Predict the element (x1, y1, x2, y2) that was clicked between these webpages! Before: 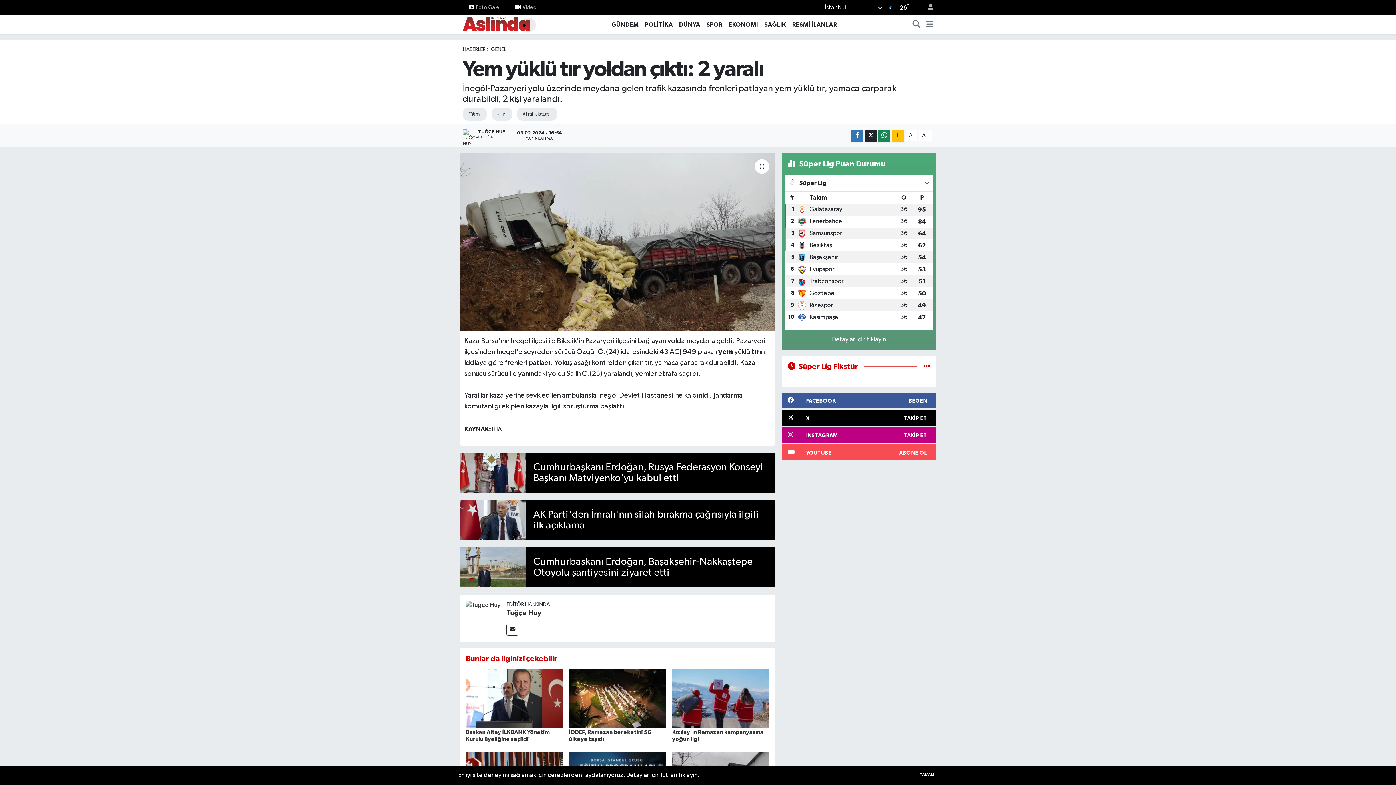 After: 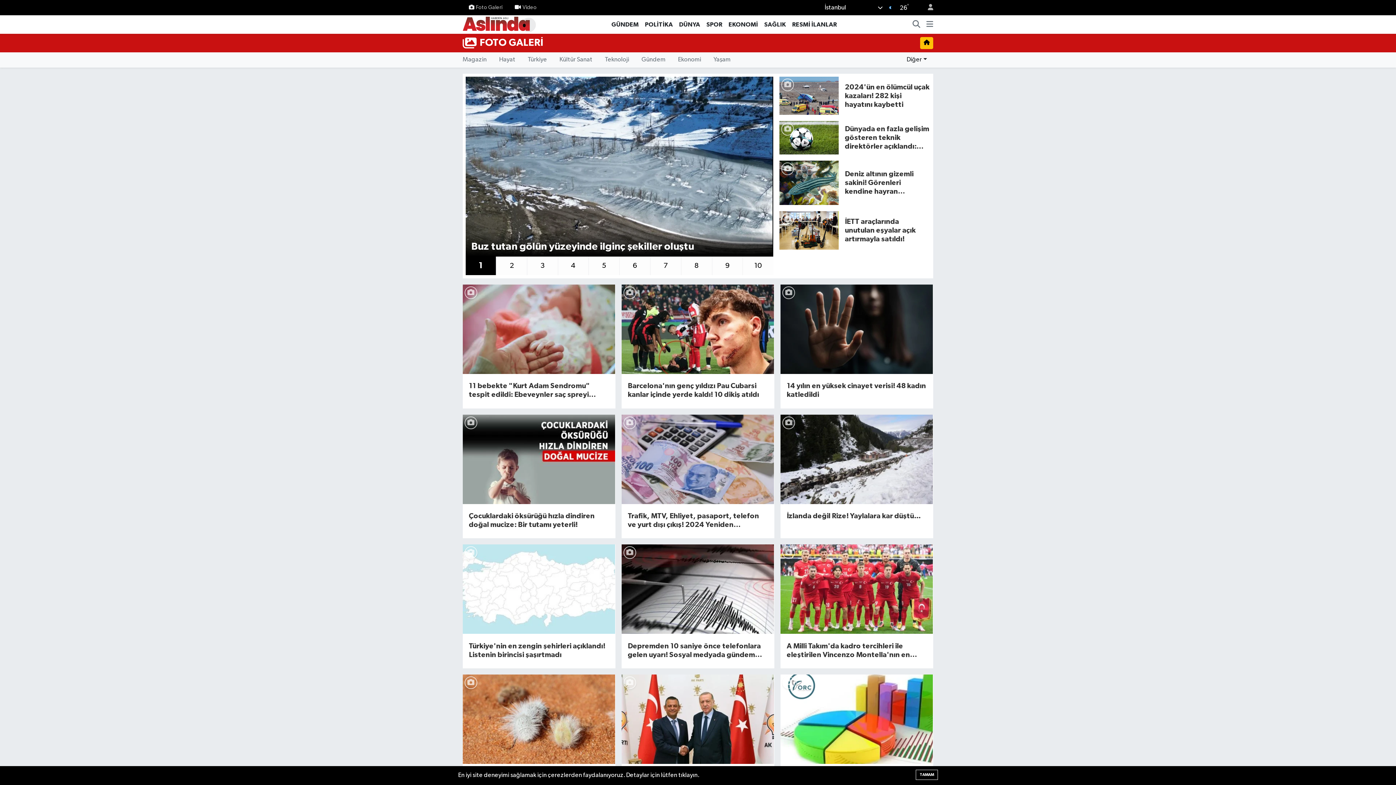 Action: label: Foto Galeri bbox: (462, 0, 508, 14)